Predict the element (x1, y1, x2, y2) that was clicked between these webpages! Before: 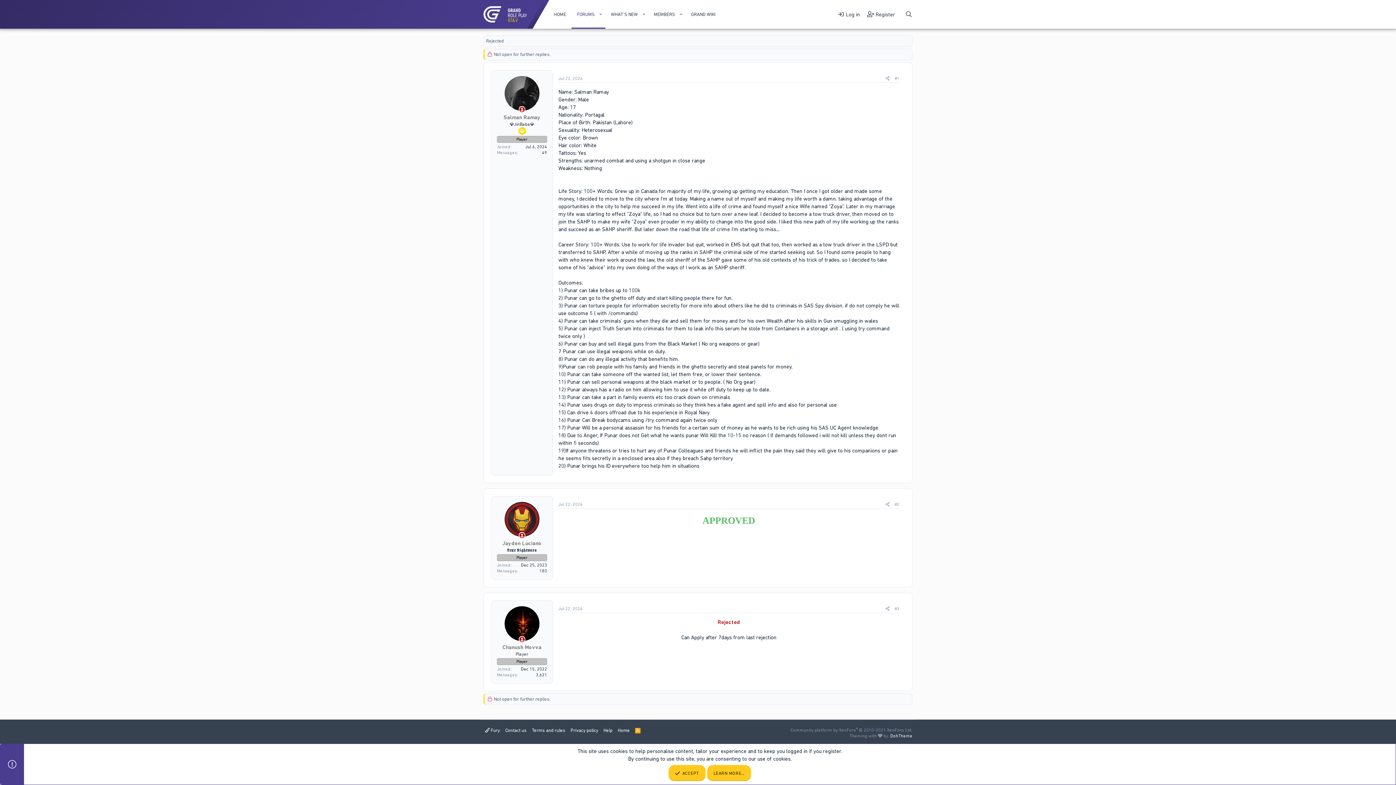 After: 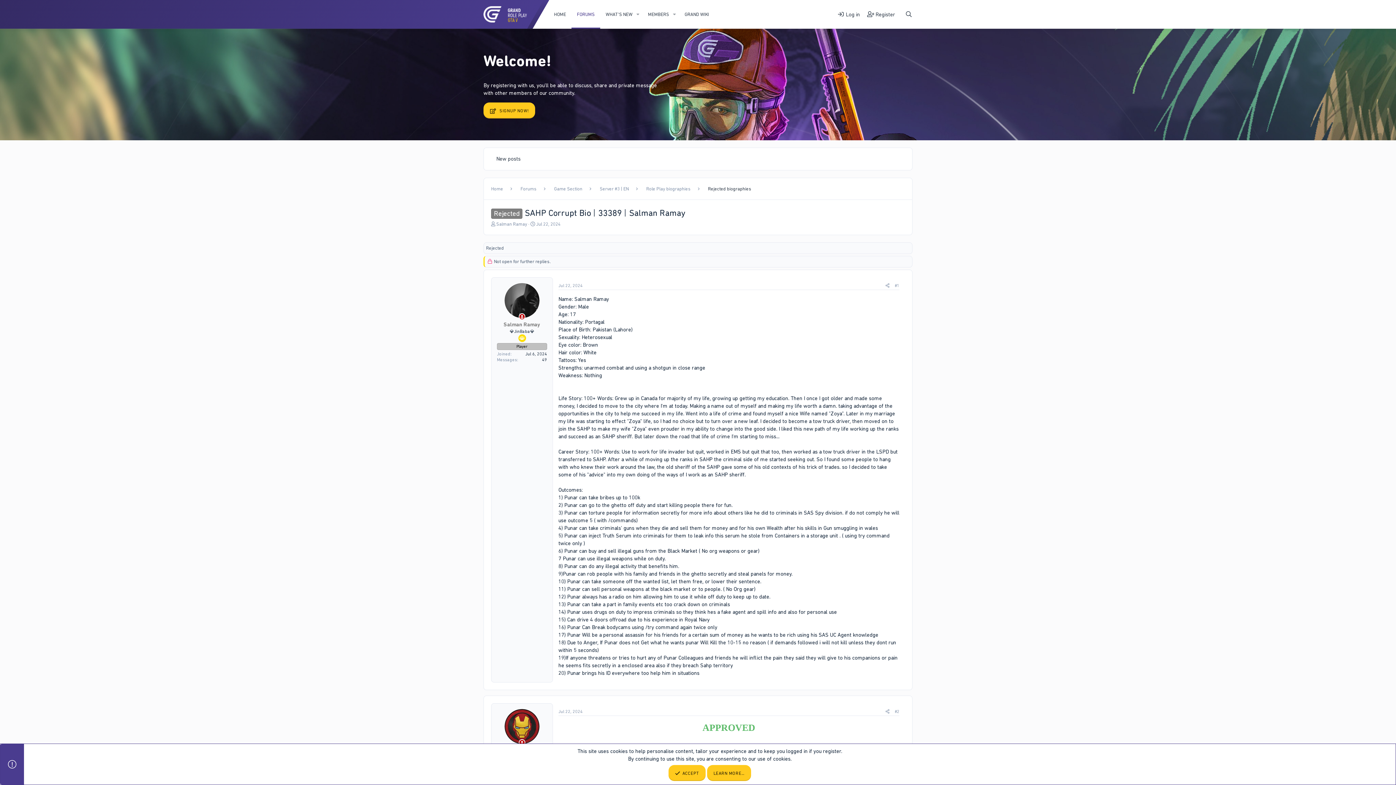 Action: label: Toggle expanded bbox: (596, 0, 605, 28)